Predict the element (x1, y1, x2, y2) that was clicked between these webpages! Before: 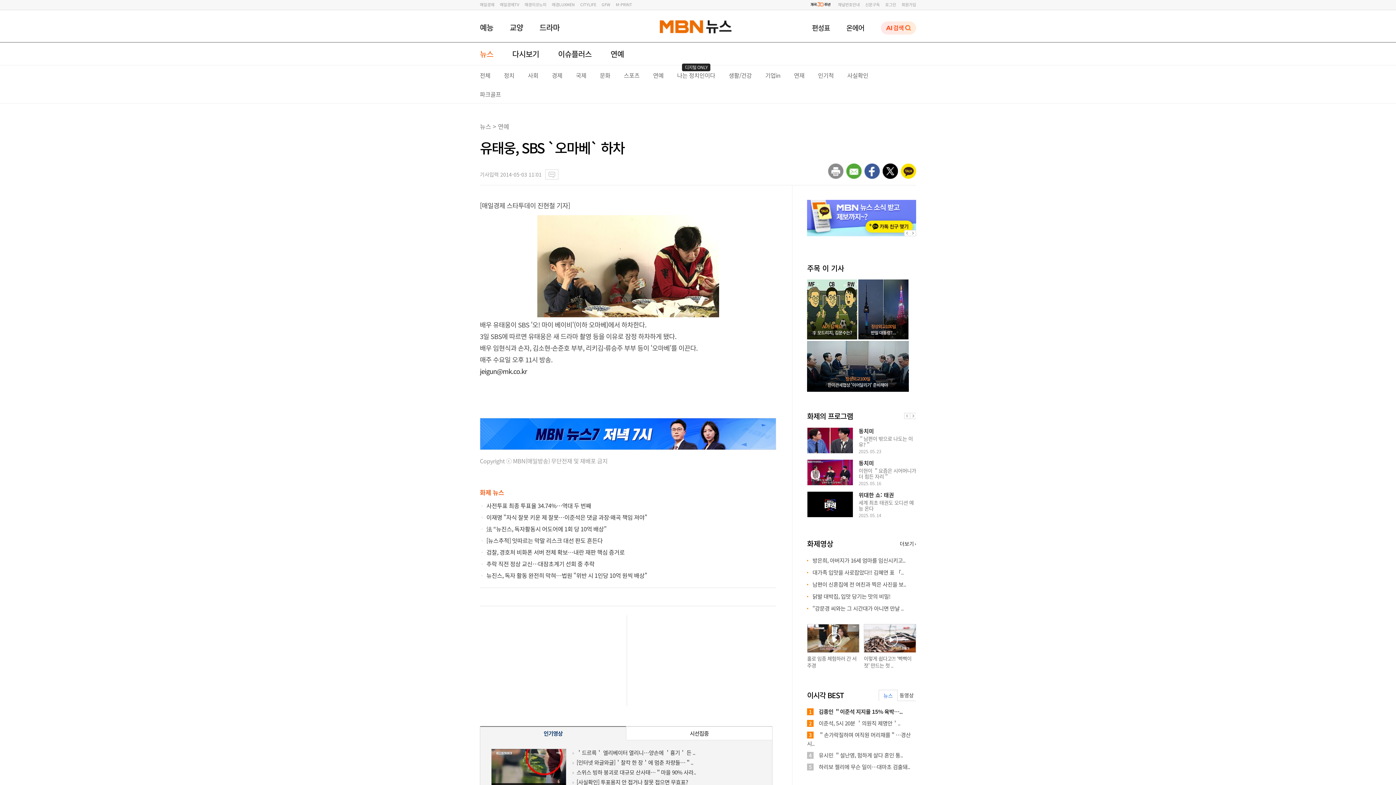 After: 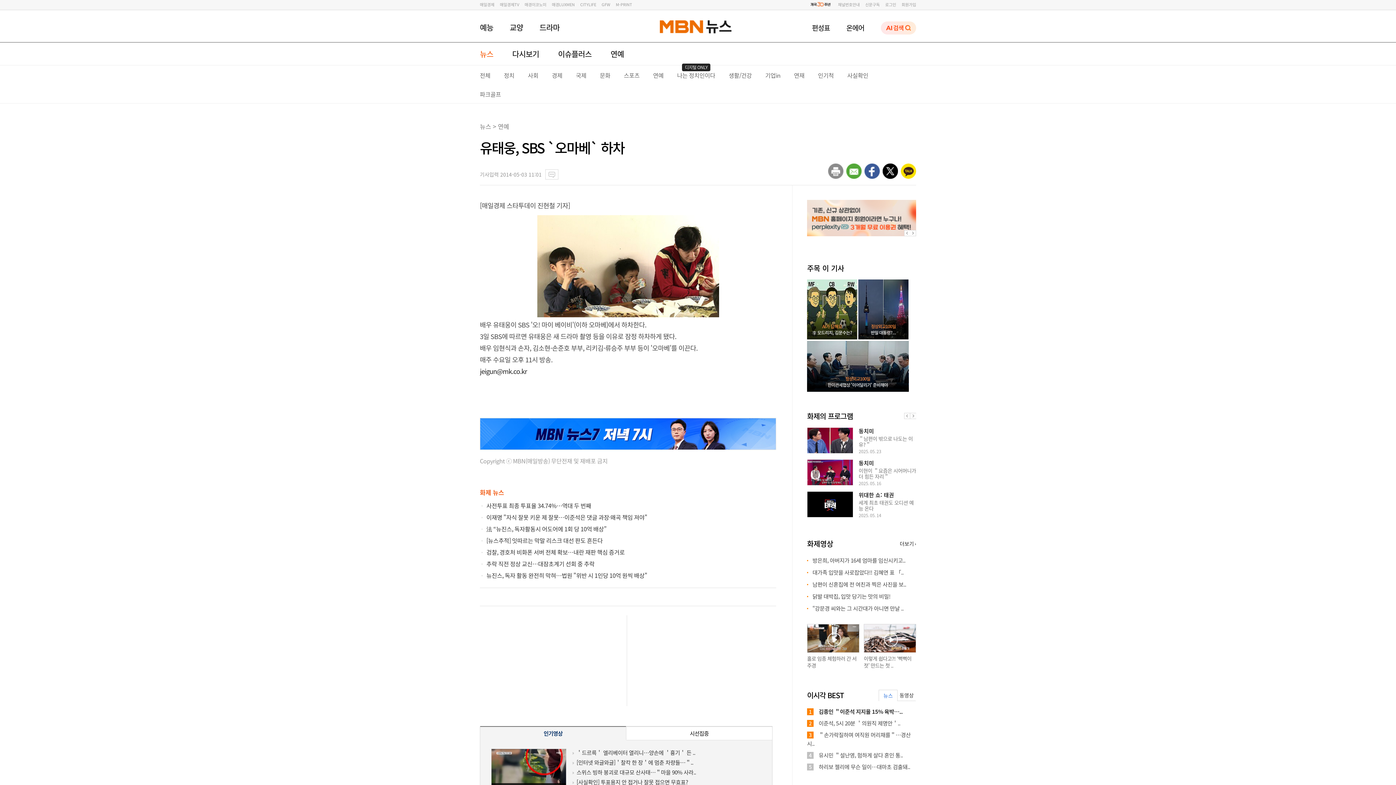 Action: label: M-PRINT bbox: (616, 1, 632, 7)